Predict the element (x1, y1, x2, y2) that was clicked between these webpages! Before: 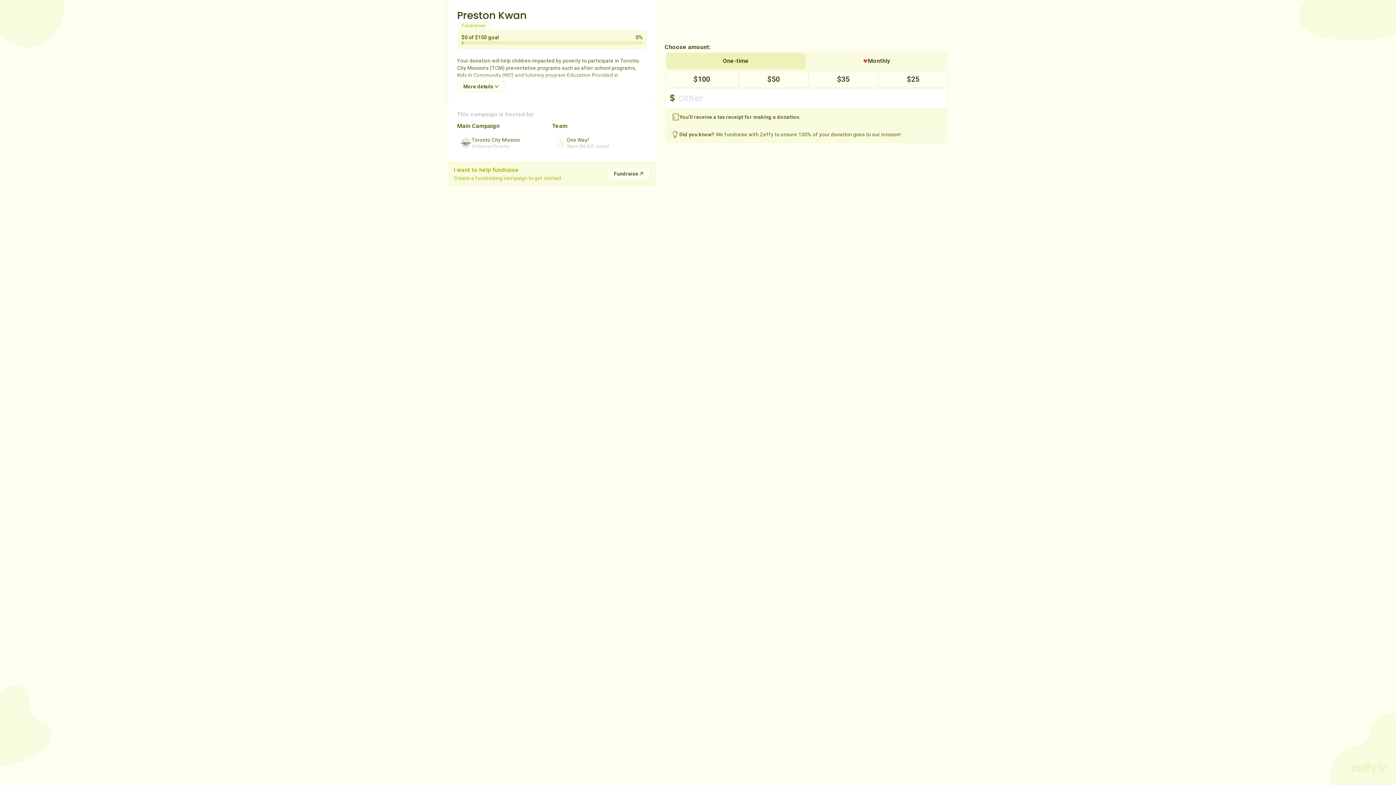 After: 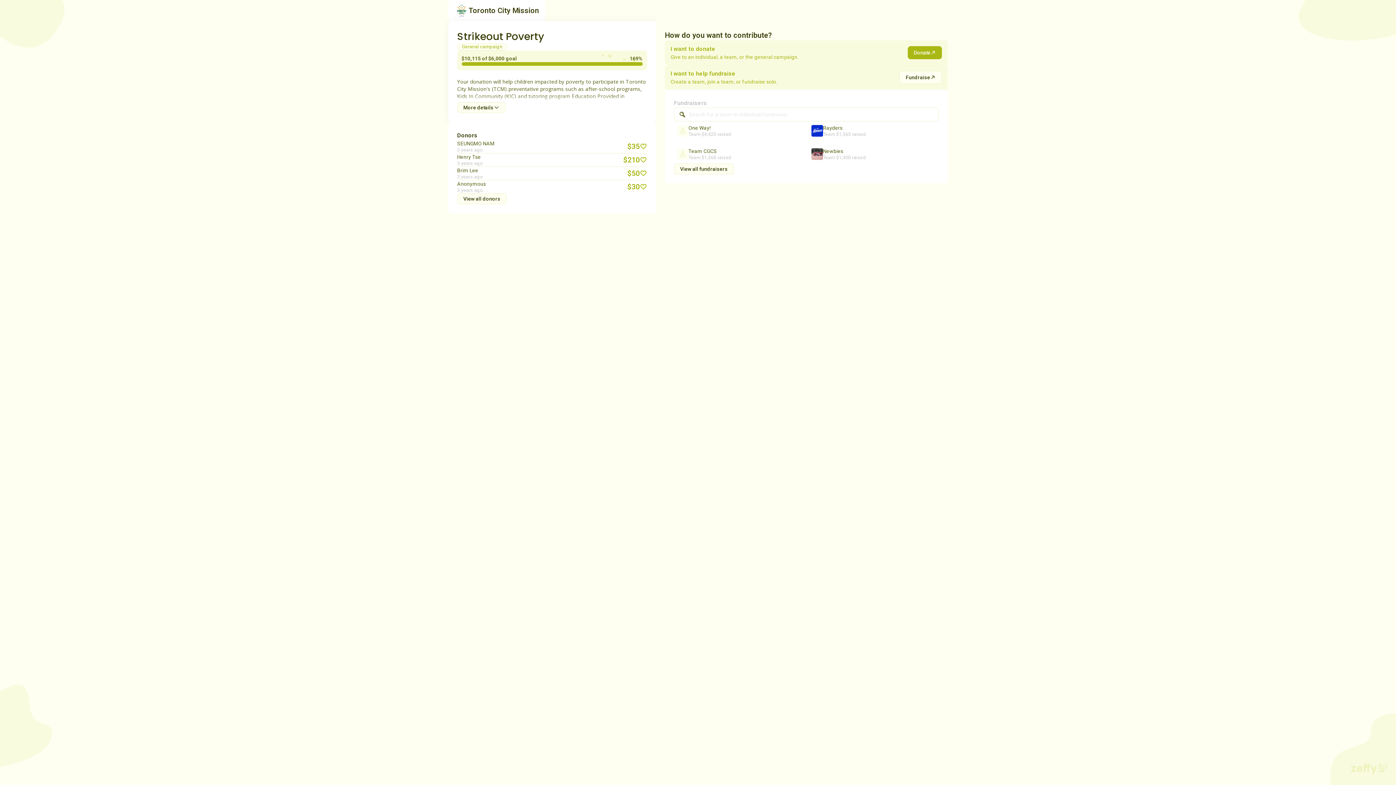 Action: label: Toronto City Mission

Strikeout Poverty bbox: (457, 133, 552, 152)